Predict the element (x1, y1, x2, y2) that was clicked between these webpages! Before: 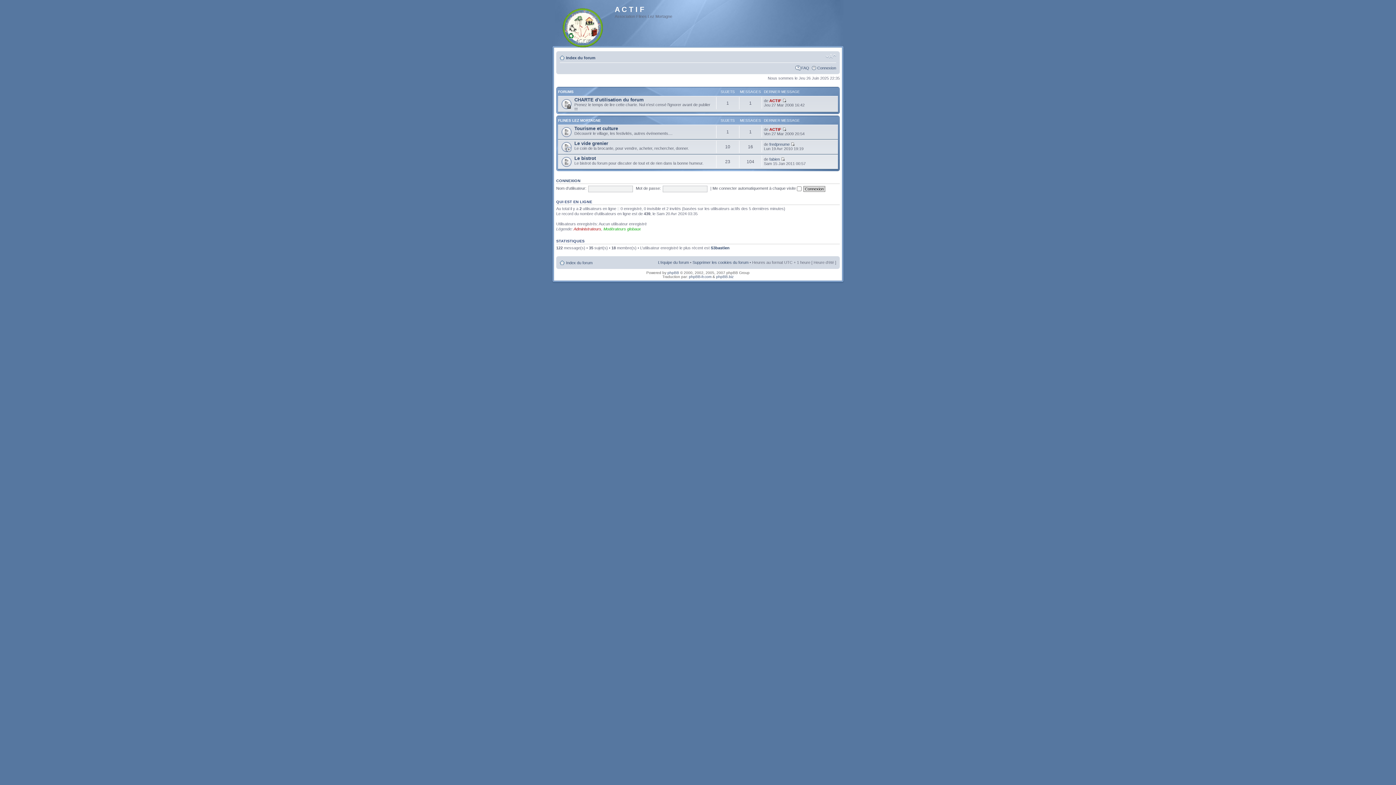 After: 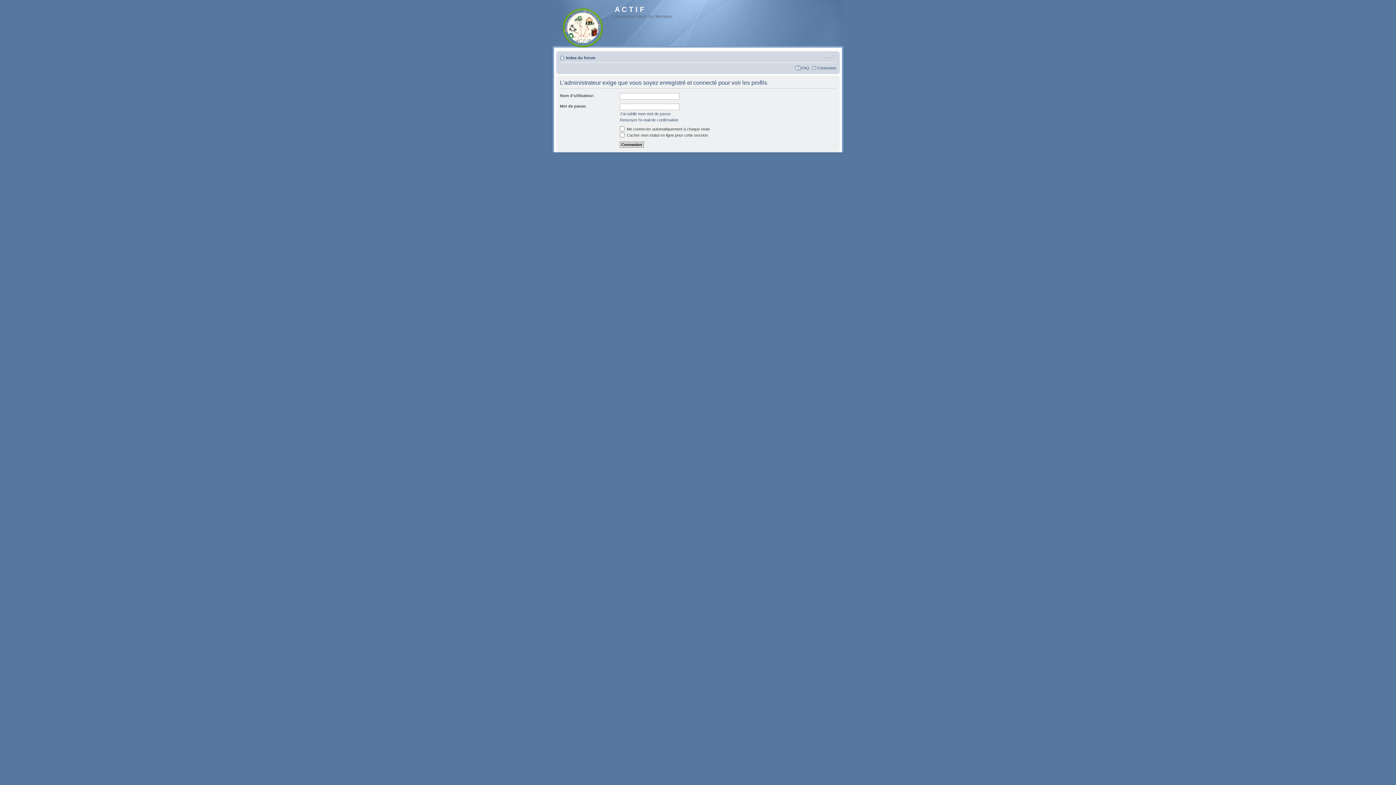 Action: bbox: (769, 127, 781, 131) label: ACTIF